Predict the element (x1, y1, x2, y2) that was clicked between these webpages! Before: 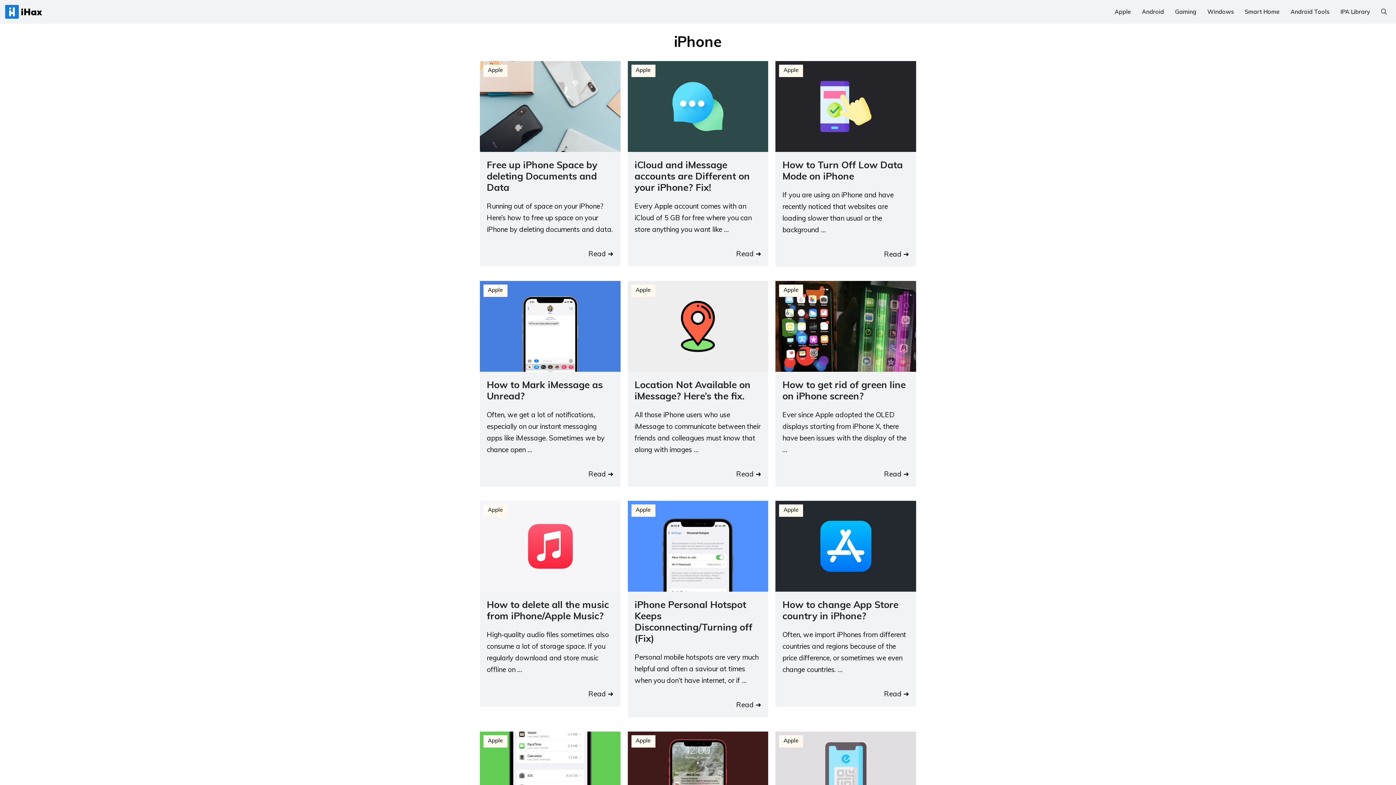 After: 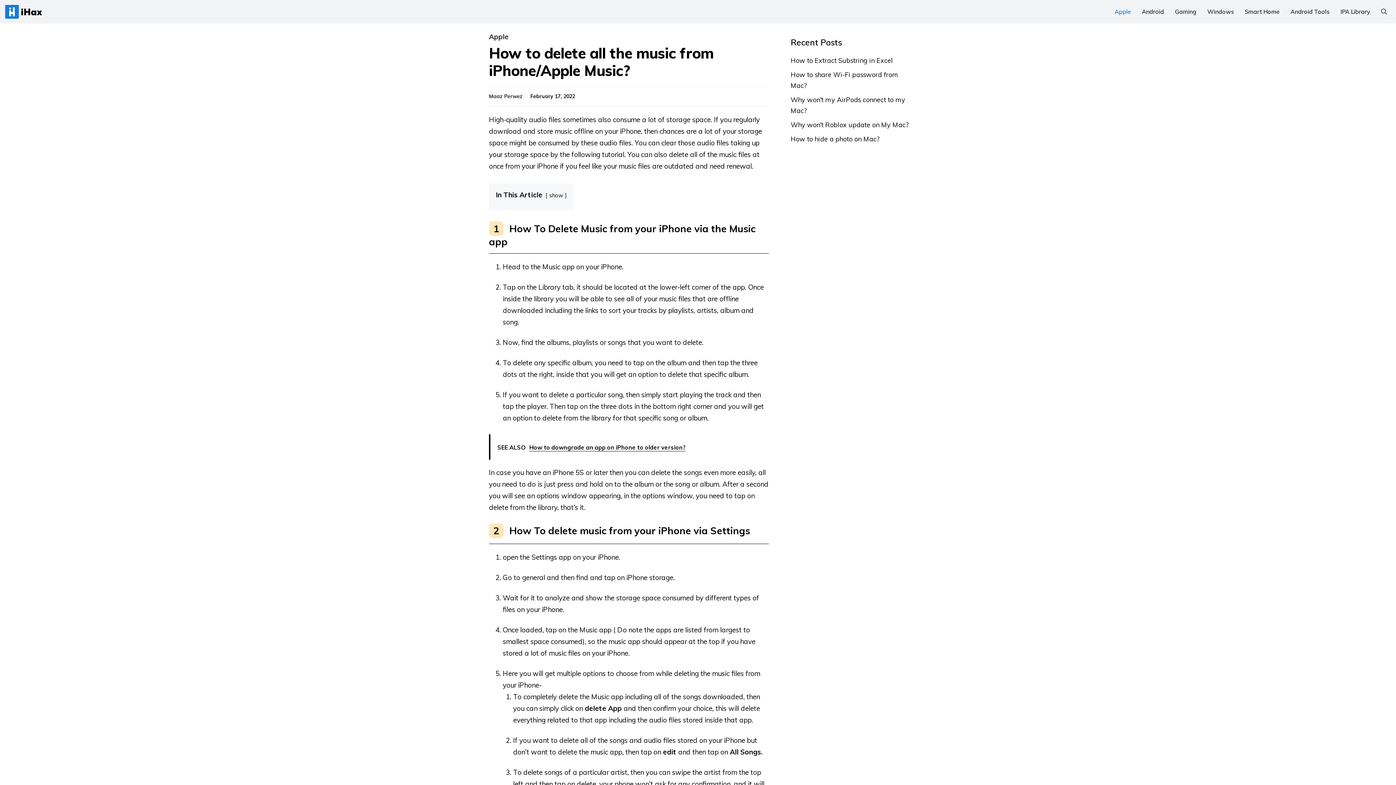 Action: bbox: (486, 598, 609, 622) label: How to delete all the music from iPhone/Apple Music?